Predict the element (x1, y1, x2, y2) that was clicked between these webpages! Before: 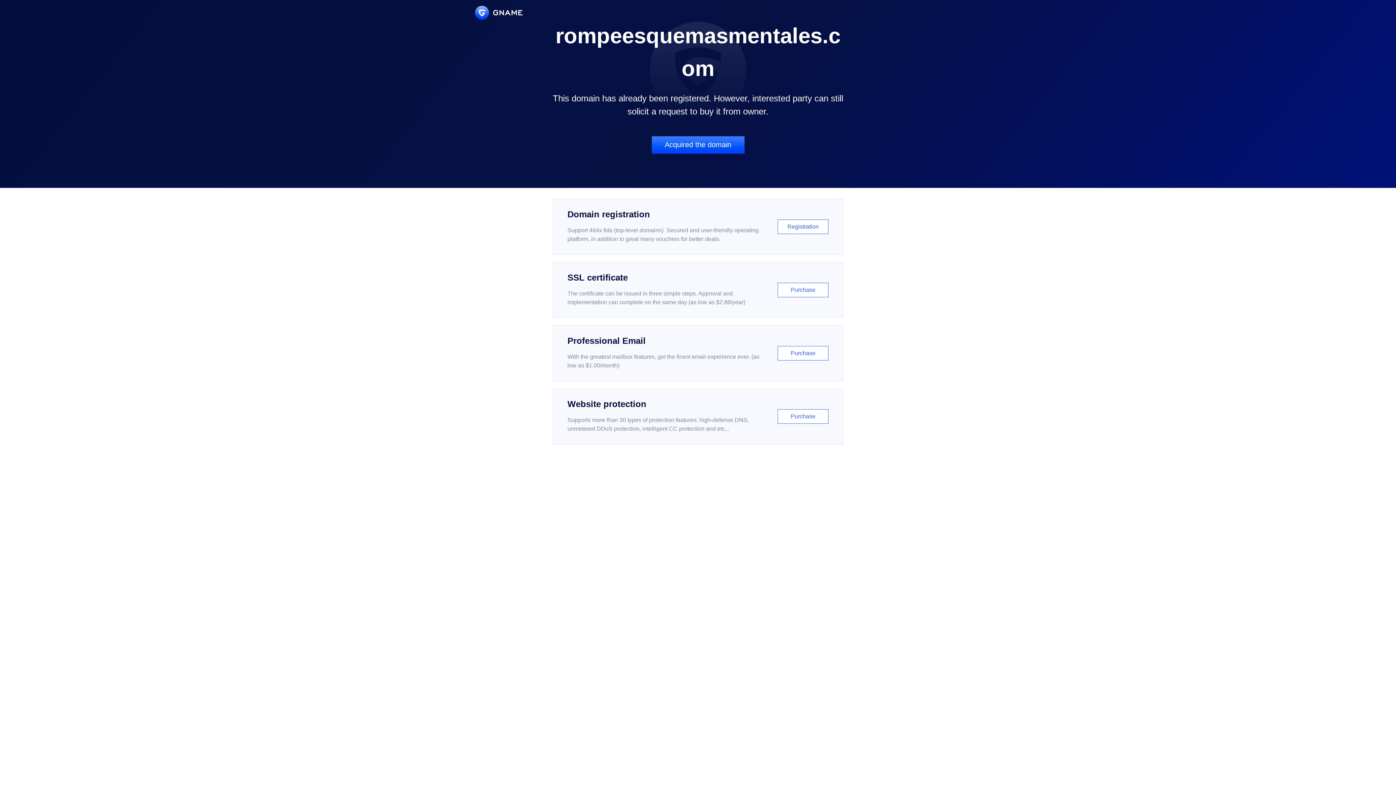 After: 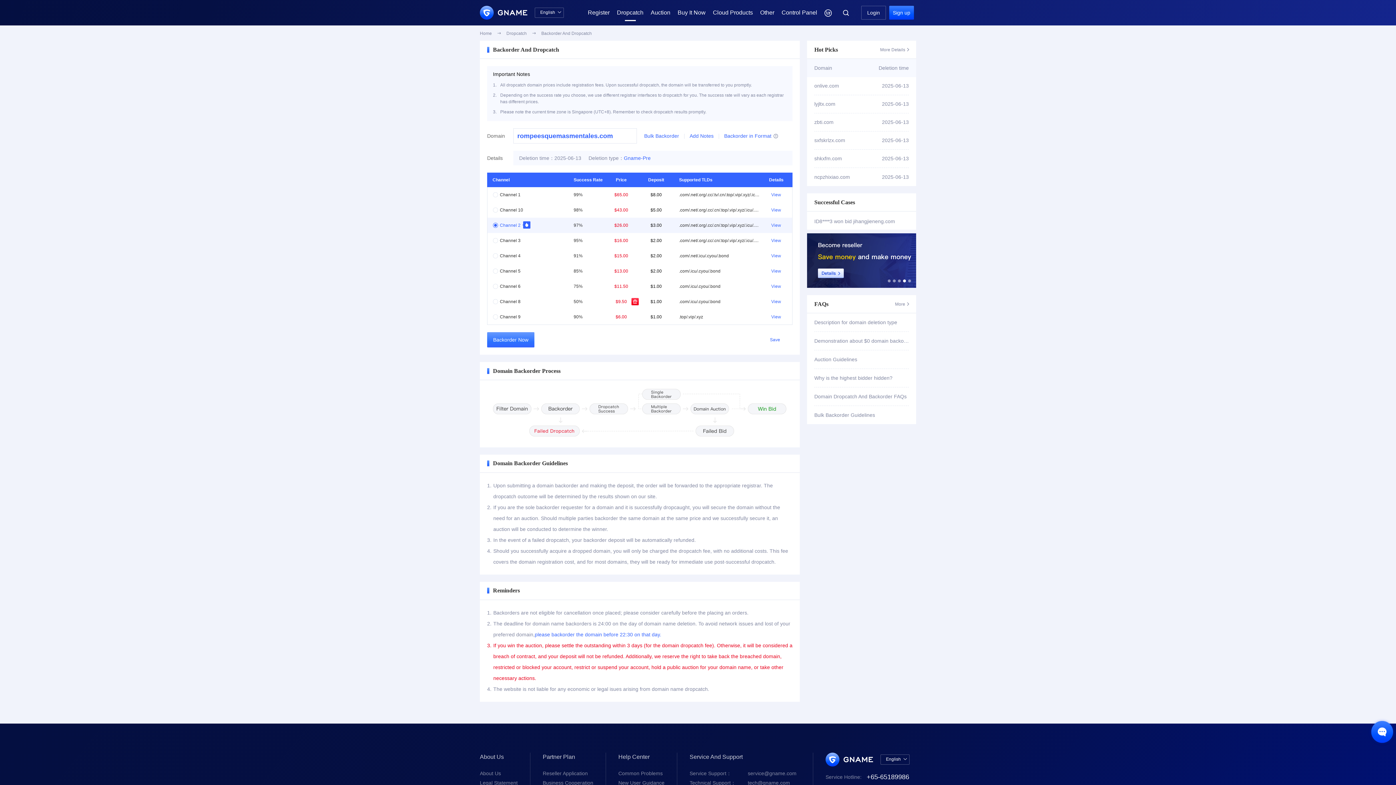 Action: bbox: (651, 136, 744, 153) label: Acquired the domain